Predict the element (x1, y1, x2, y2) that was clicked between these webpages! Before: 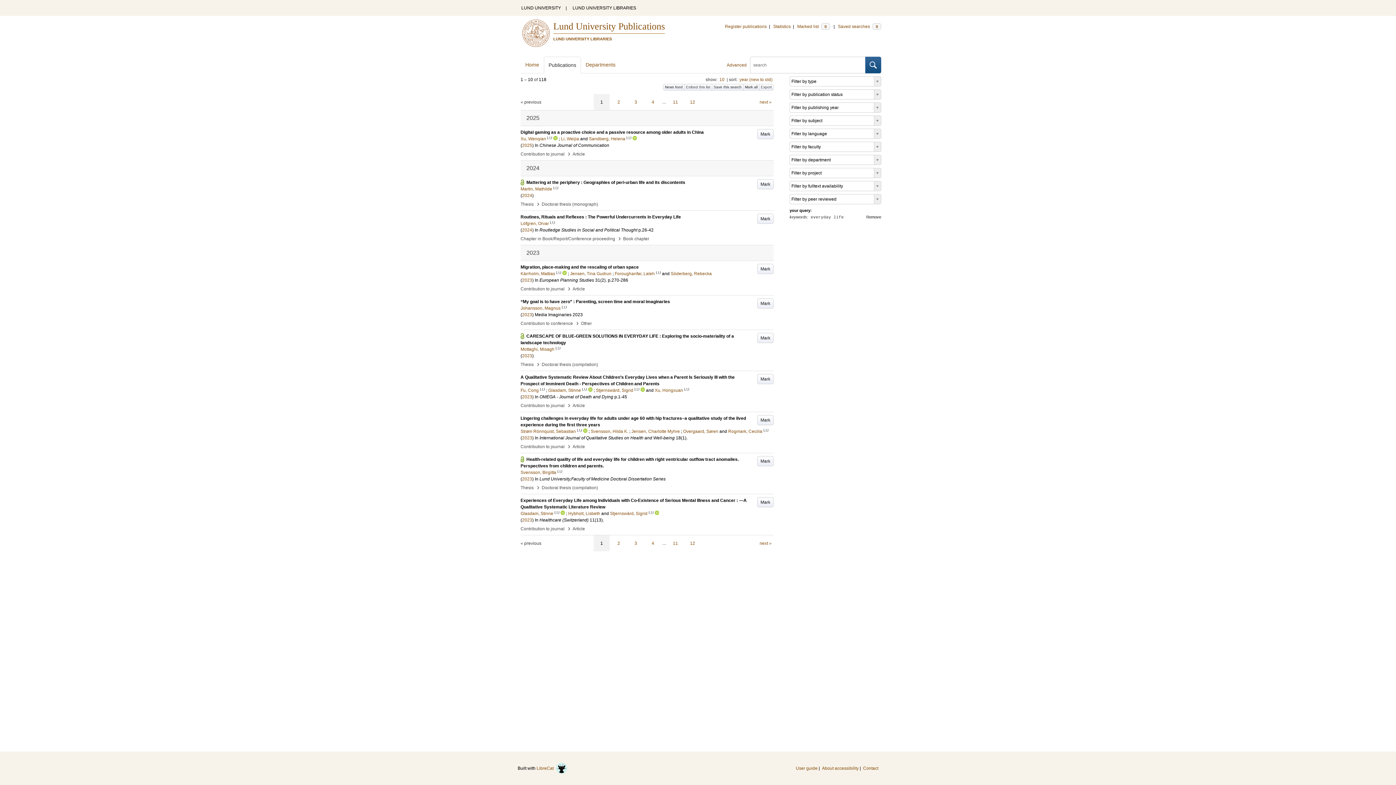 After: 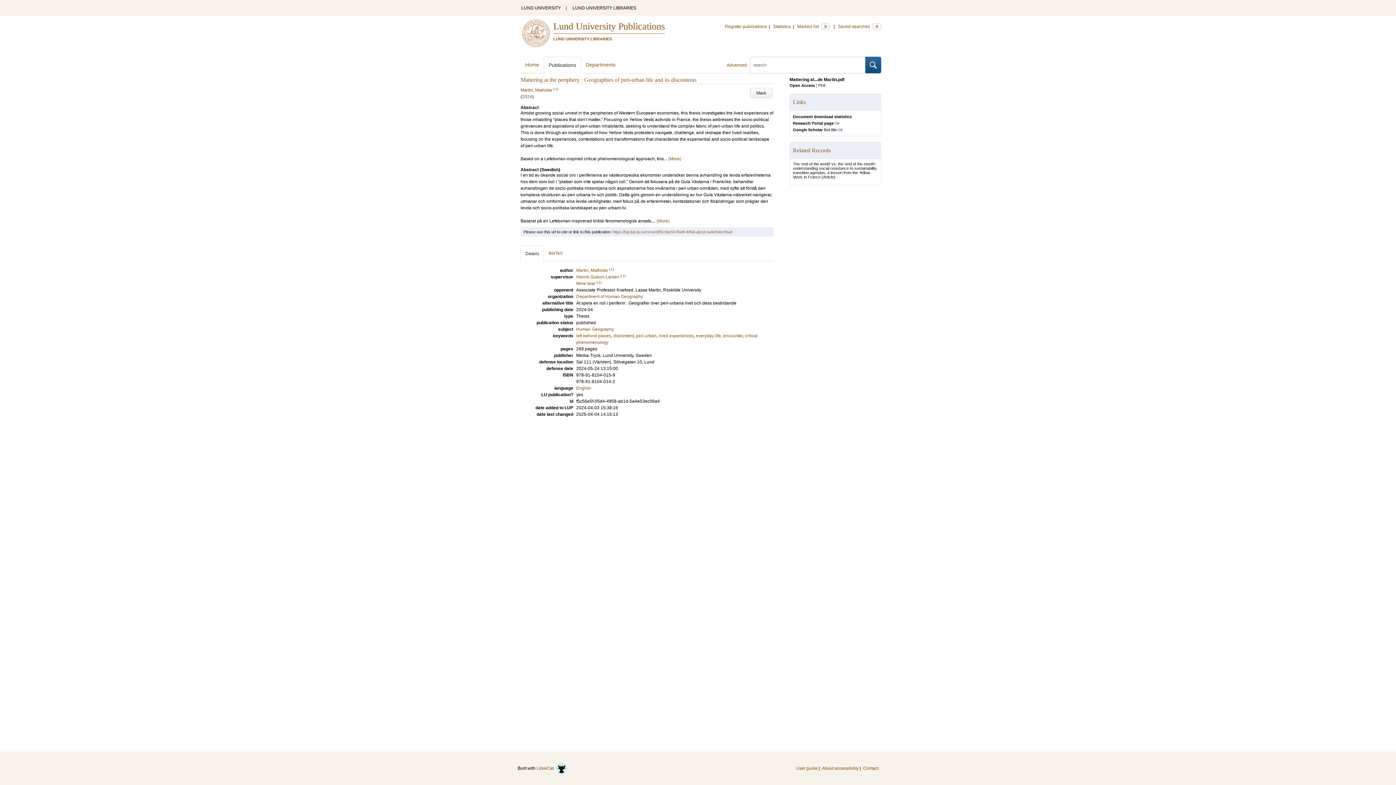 Action: bbox: (526, 180, 685, 185) label: Mattering at the periphery : Geographies of peri-urban life and its discontents